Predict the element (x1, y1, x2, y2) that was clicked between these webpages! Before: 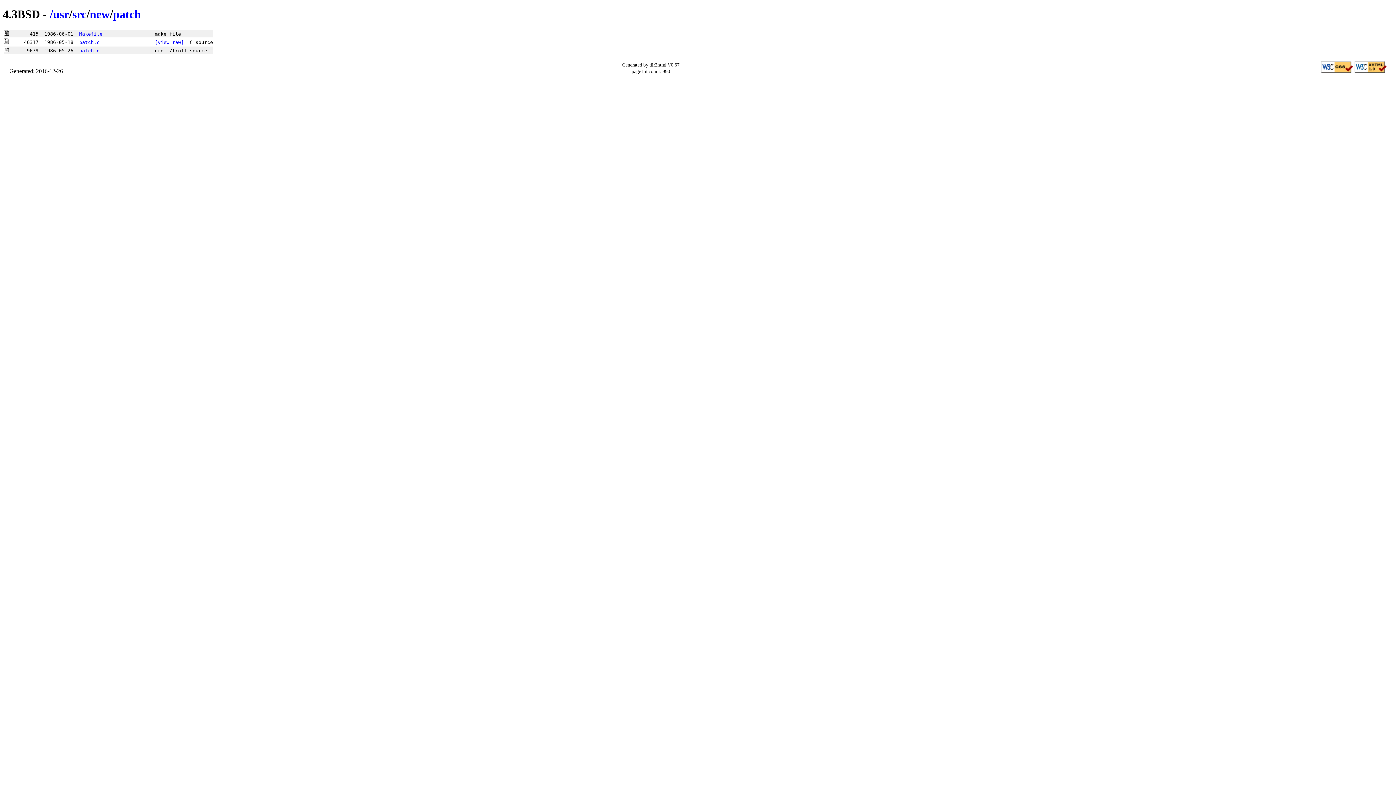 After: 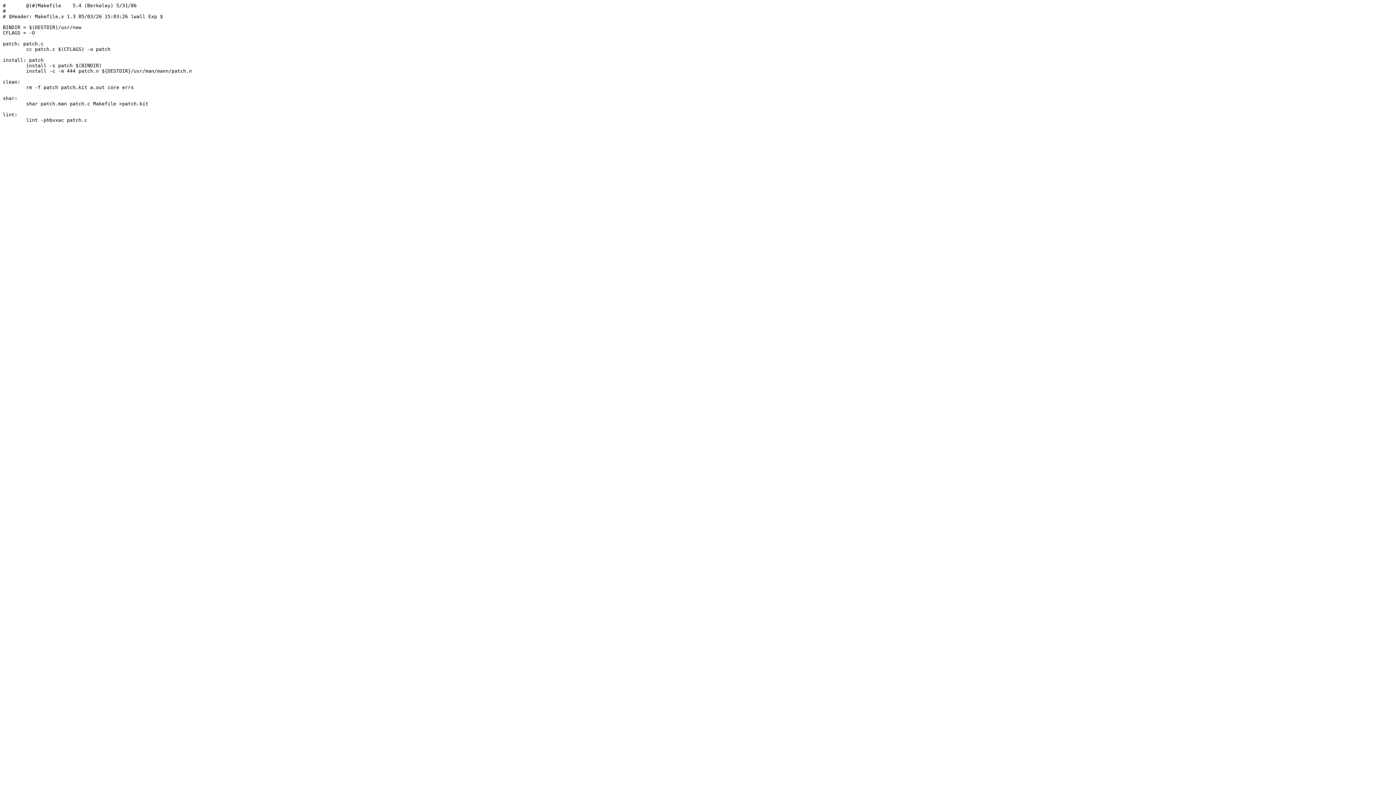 Action: label: Makefile bbox: (79, 31, 102, 36)